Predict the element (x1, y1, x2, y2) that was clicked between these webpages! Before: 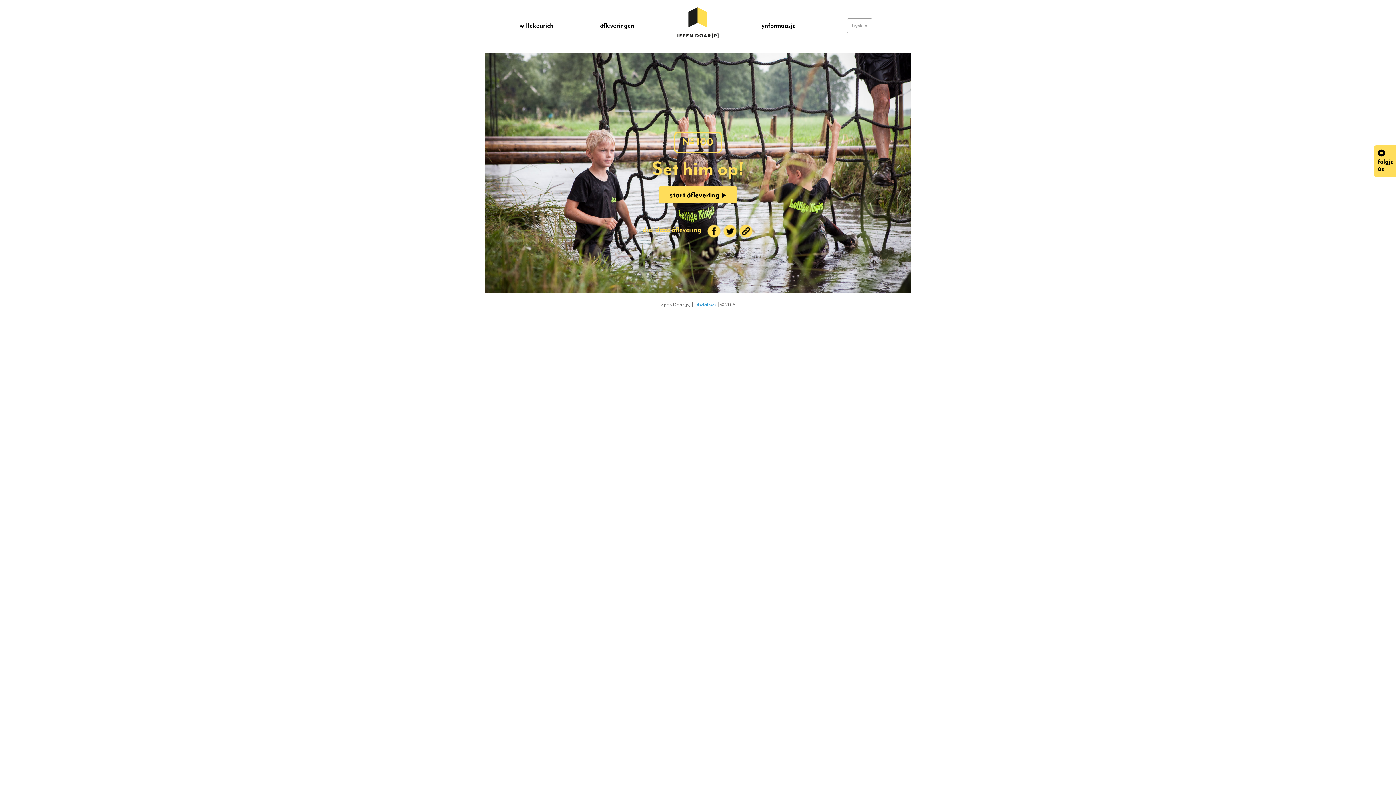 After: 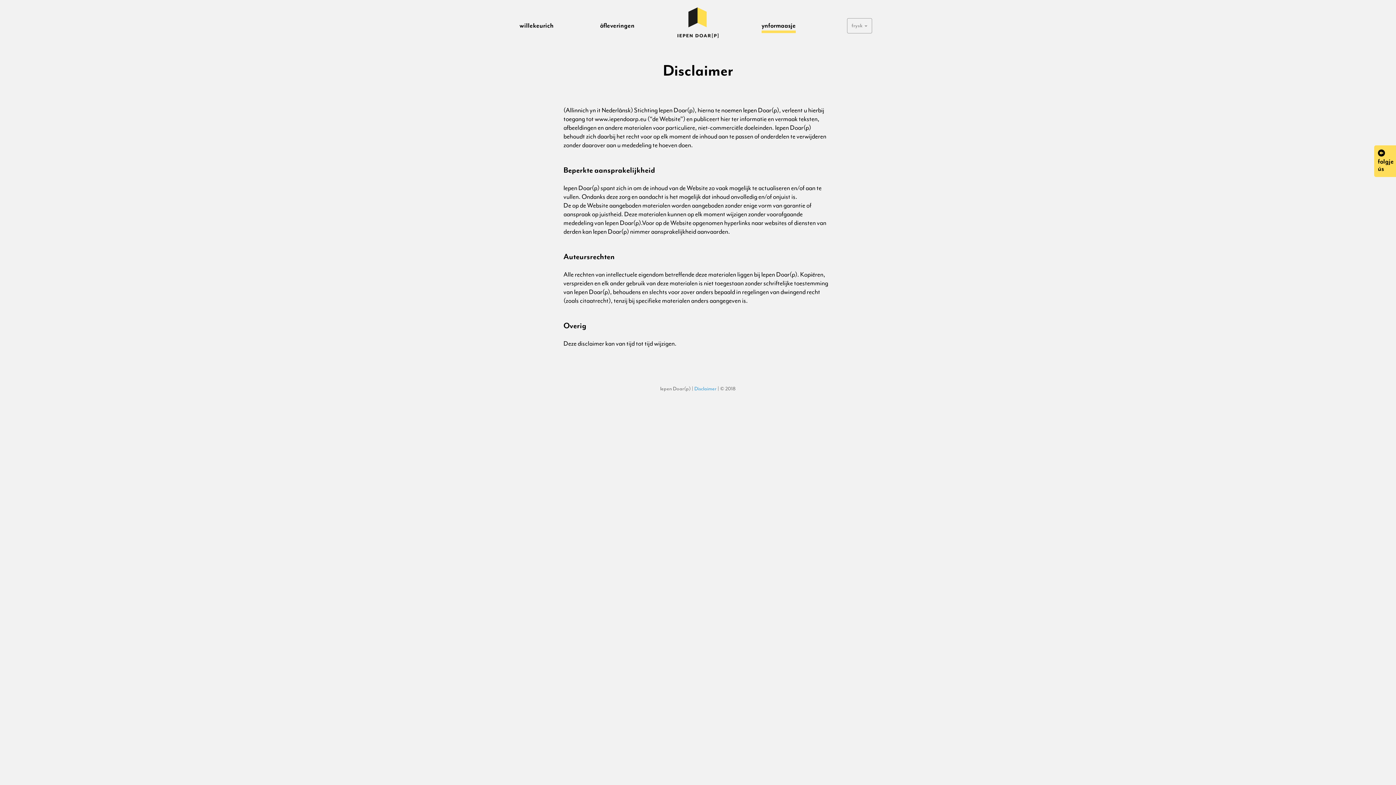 Action: label: Disclaimer bbox: (694, 301, 716, 308)